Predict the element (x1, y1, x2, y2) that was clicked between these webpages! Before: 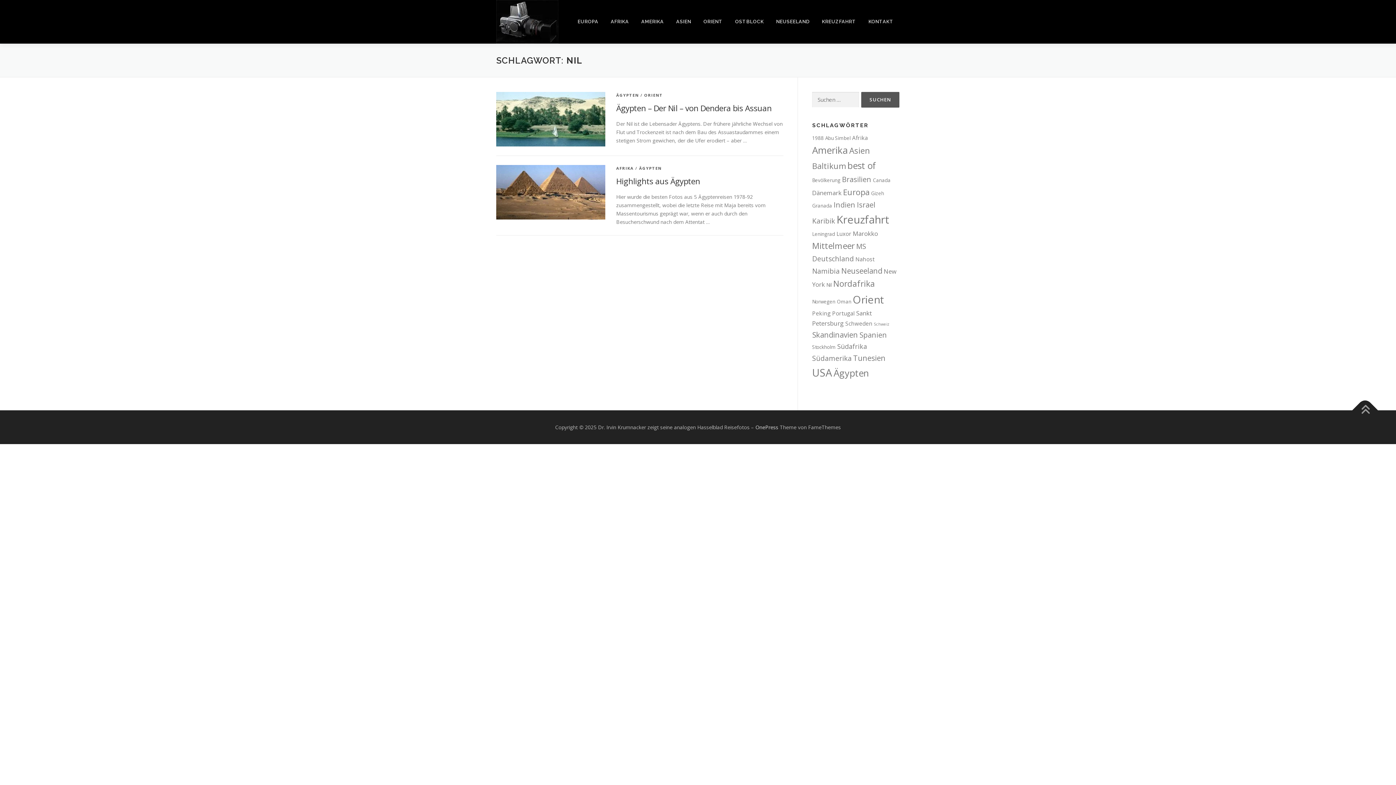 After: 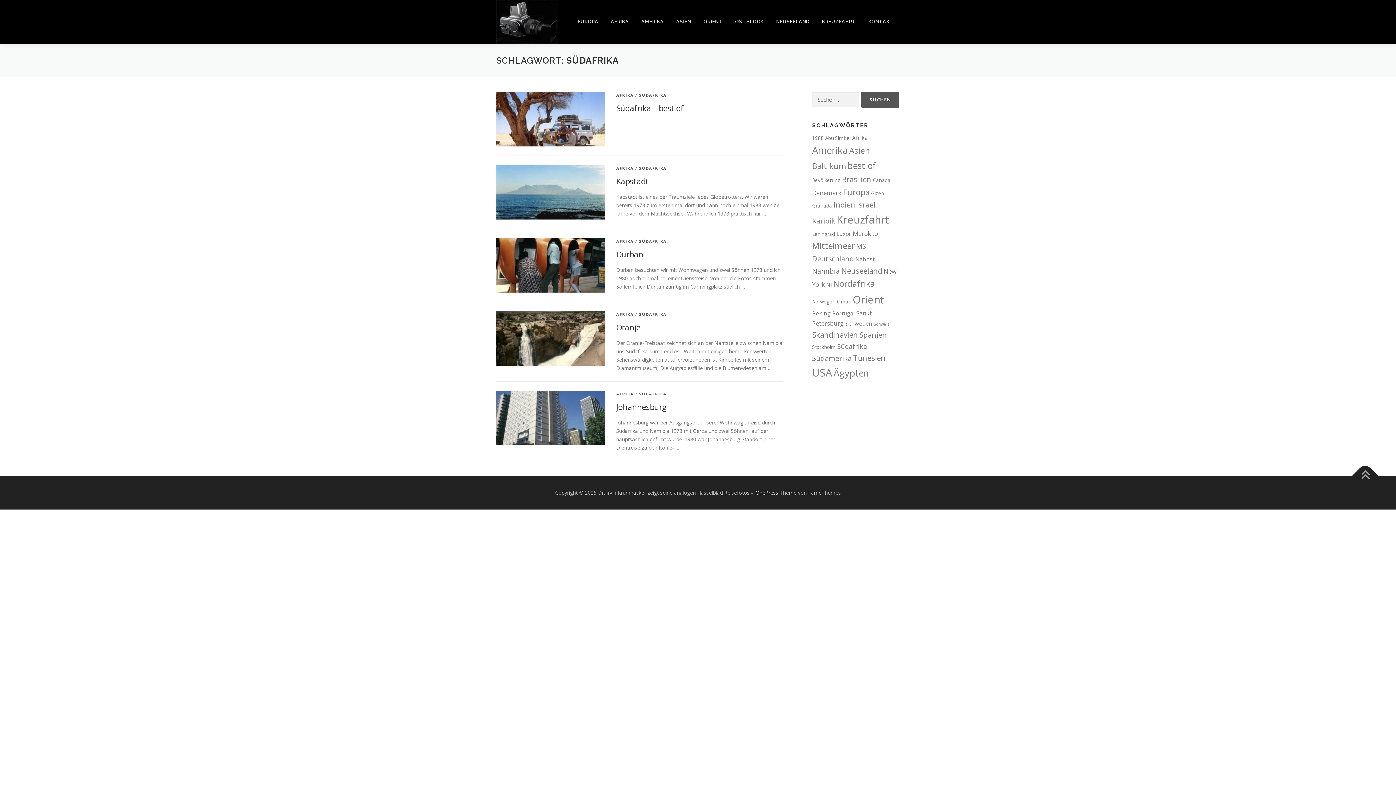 Action: bbox: (837, 342, 867, 350) label: Südafrika (5 Einträge)